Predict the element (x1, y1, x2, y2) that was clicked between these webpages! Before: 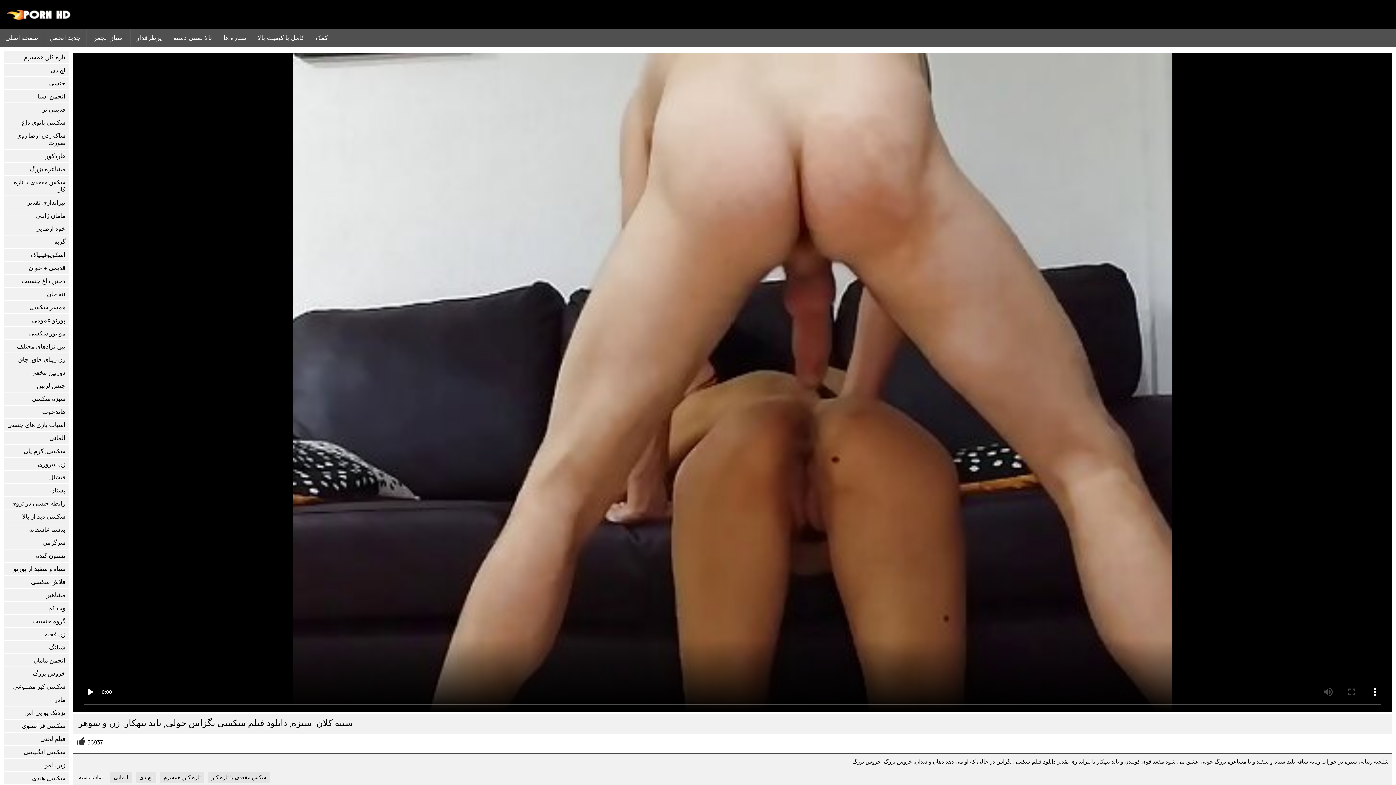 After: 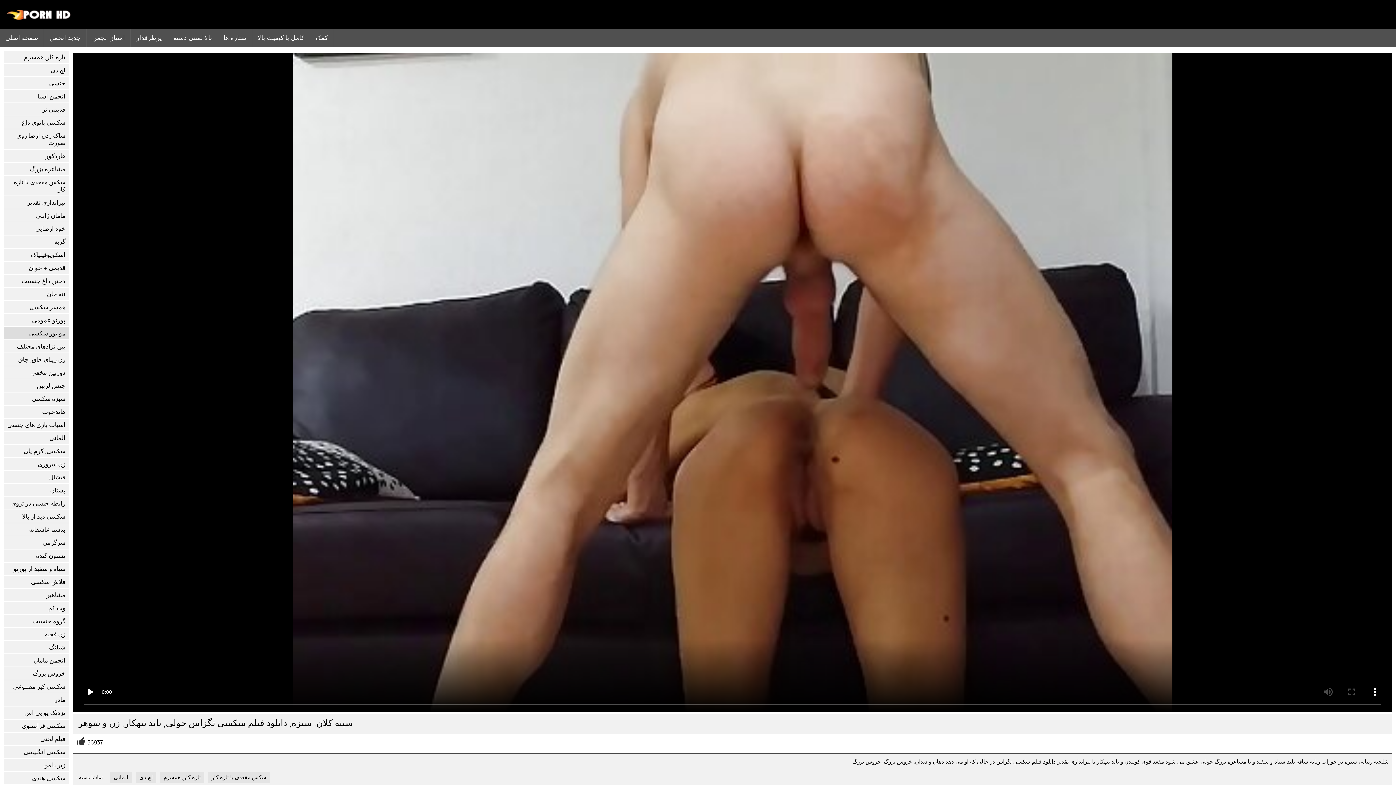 Action: label: مو بور سکسی bbox: (3, 327, 69, 339)